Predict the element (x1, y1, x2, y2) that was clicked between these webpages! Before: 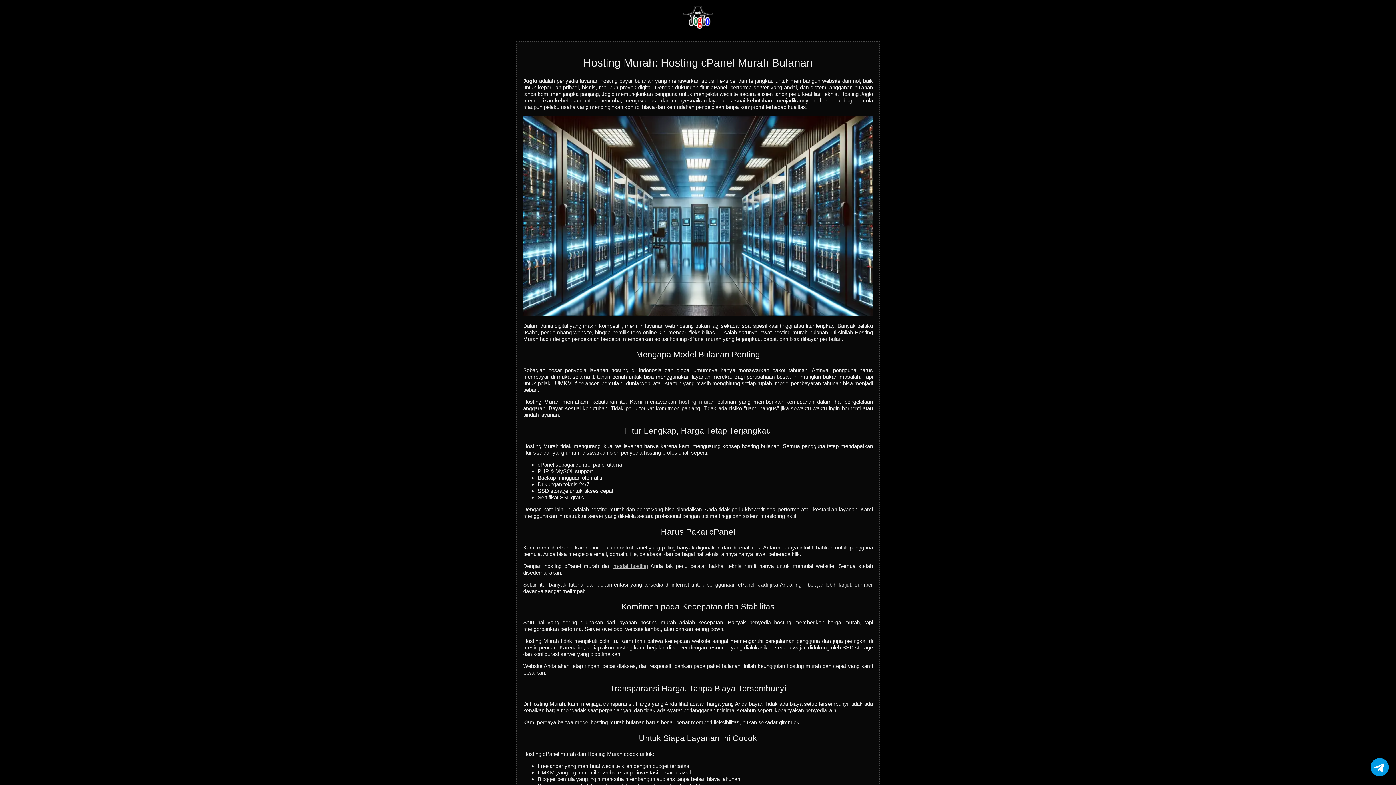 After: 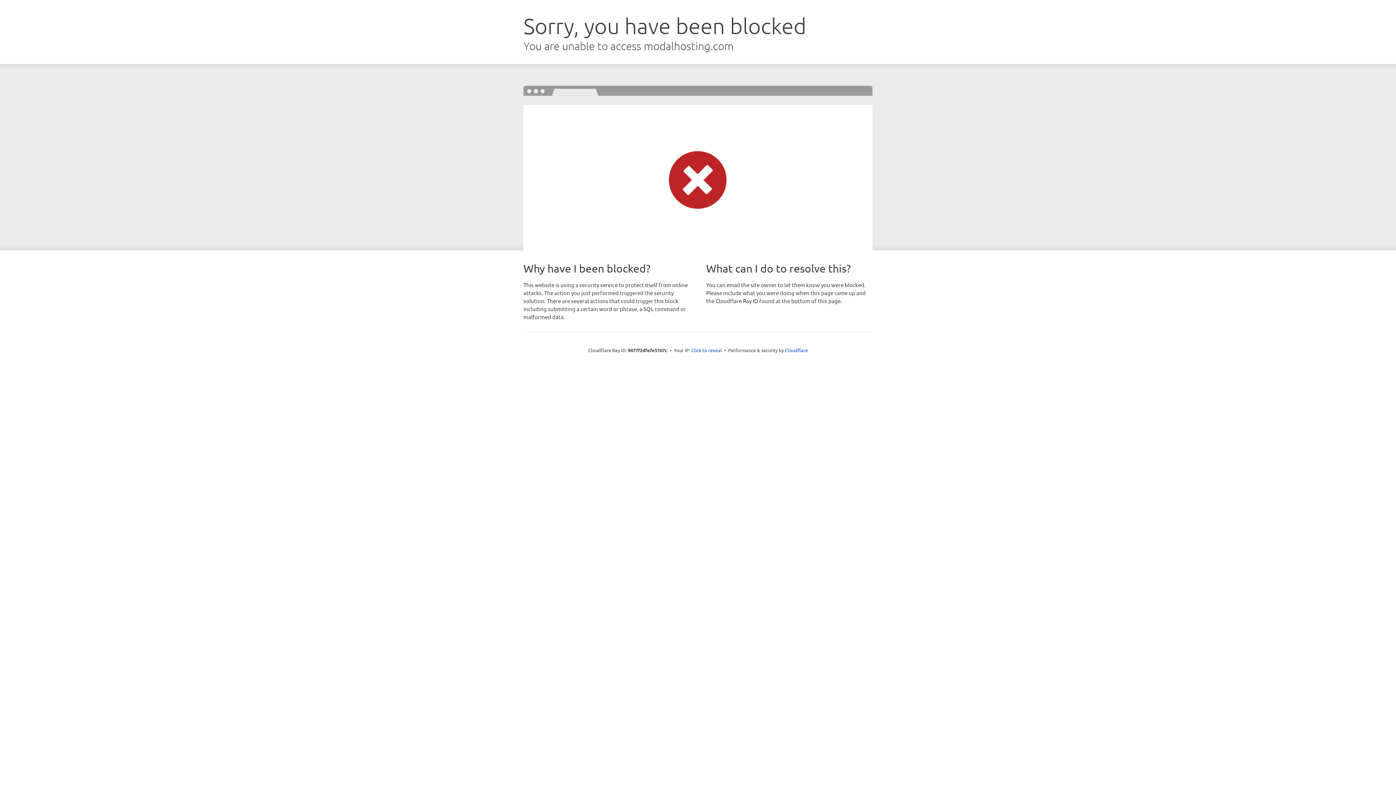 Action: bbox: (613, 563, 648, 569) label: modal hosting